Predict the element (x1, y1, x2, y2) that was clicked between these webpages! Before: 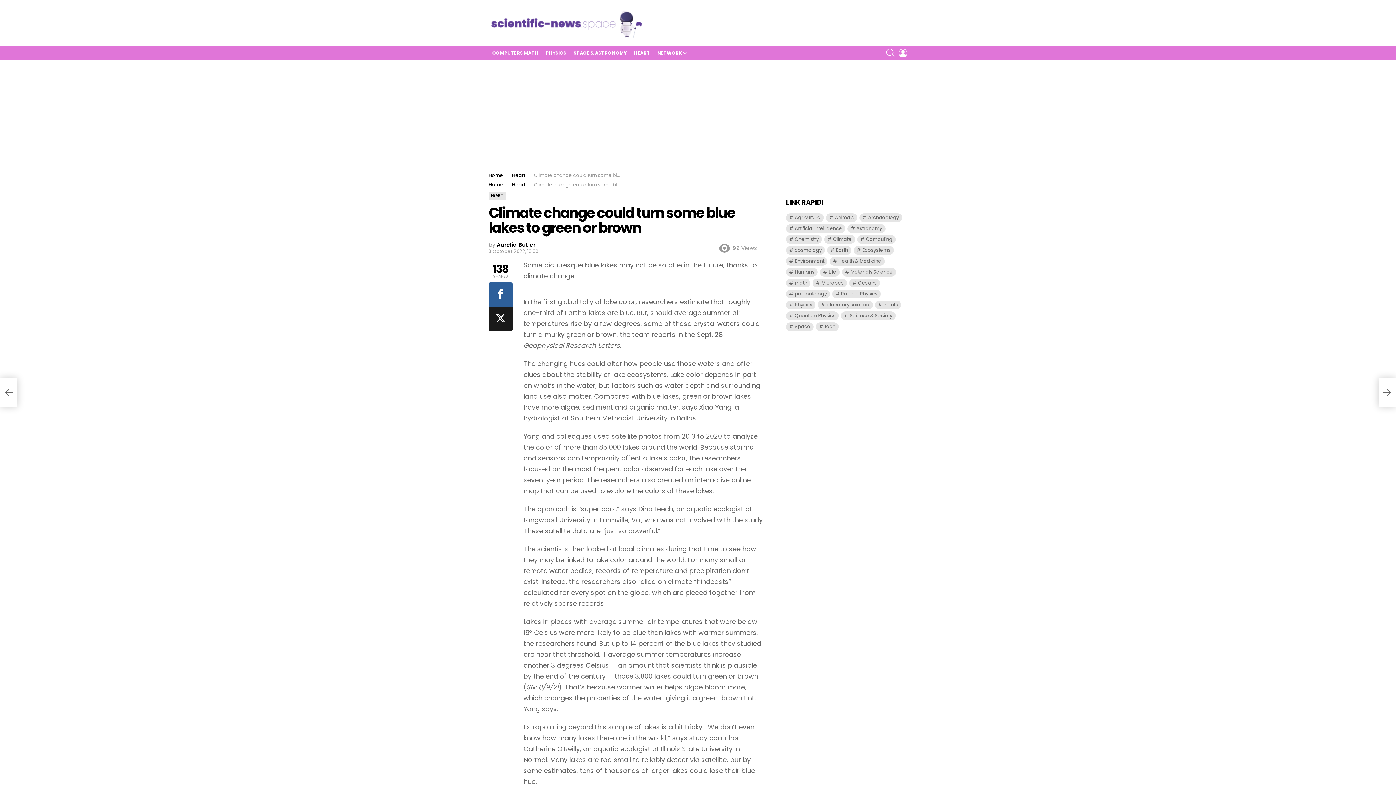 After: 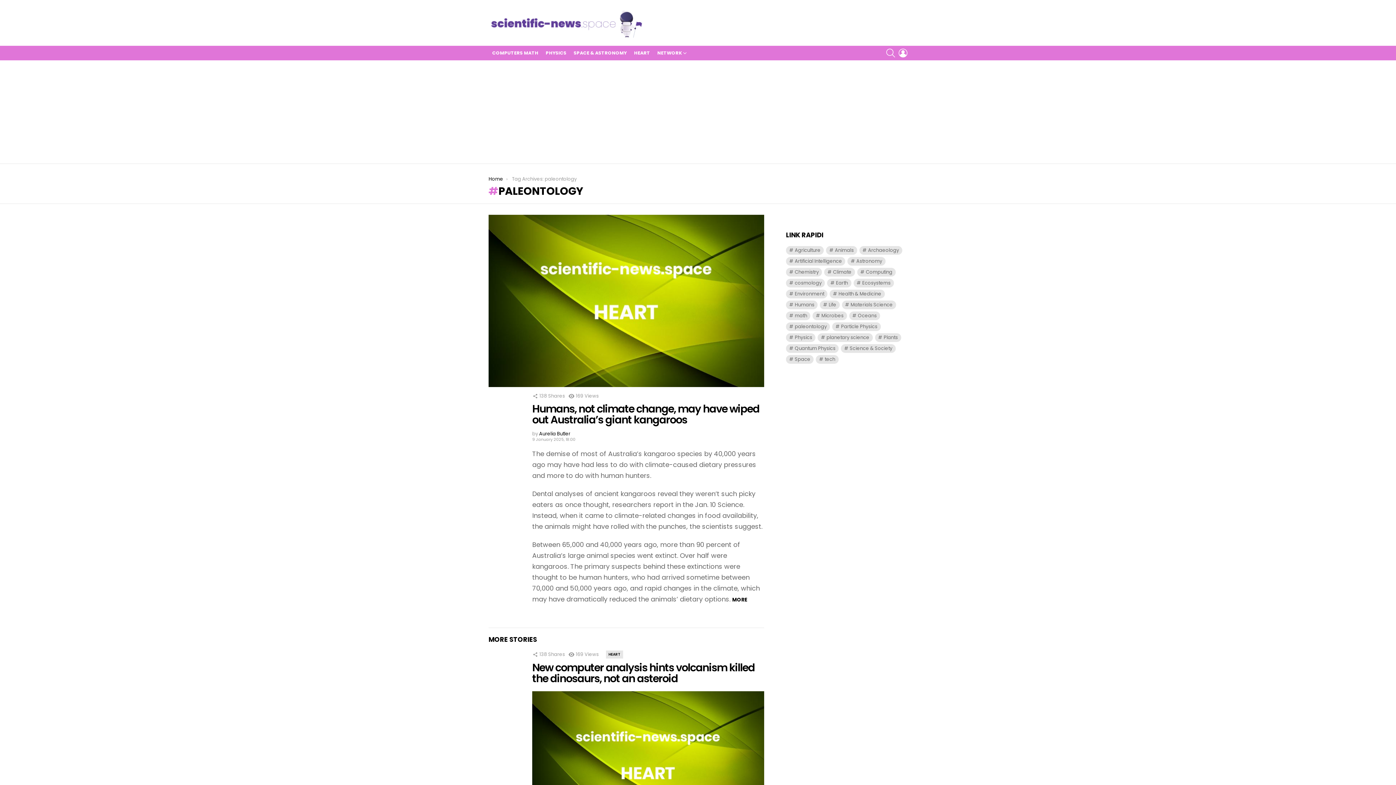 Action: bbox: (786, 289, 830, 298) label: paleontology (6 items)